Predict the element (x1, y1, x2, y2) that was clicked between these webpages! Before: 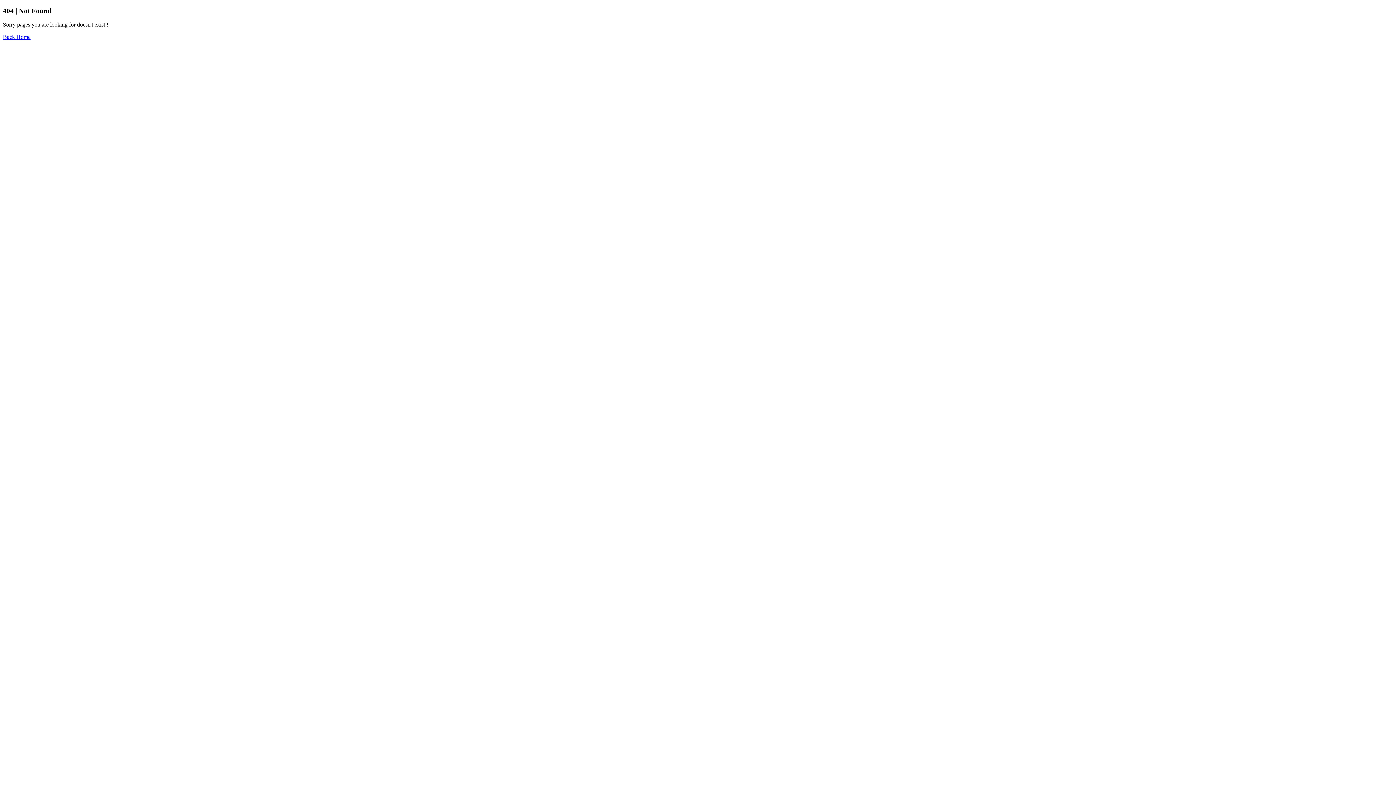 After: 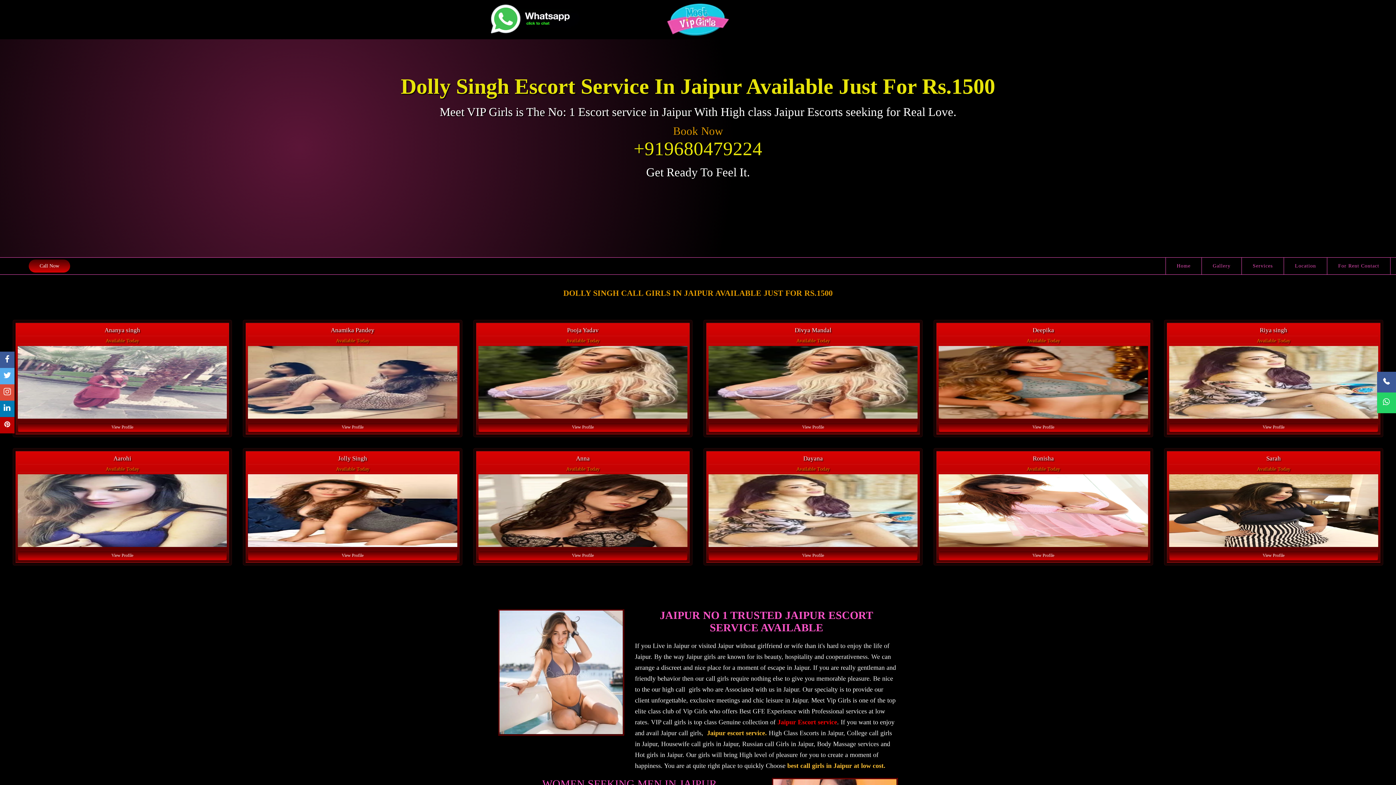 Action: bbox: (2, 33, 30, 40) label: Back Home